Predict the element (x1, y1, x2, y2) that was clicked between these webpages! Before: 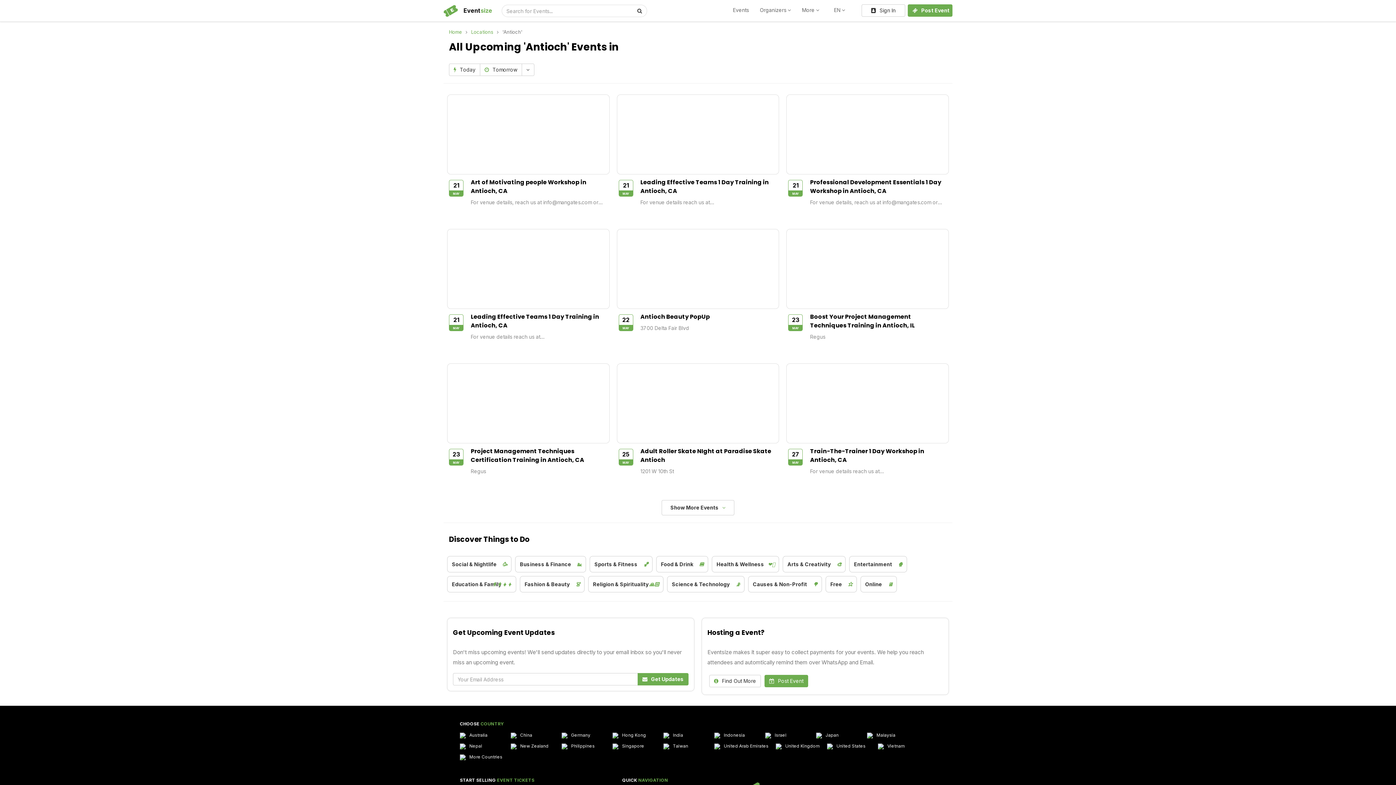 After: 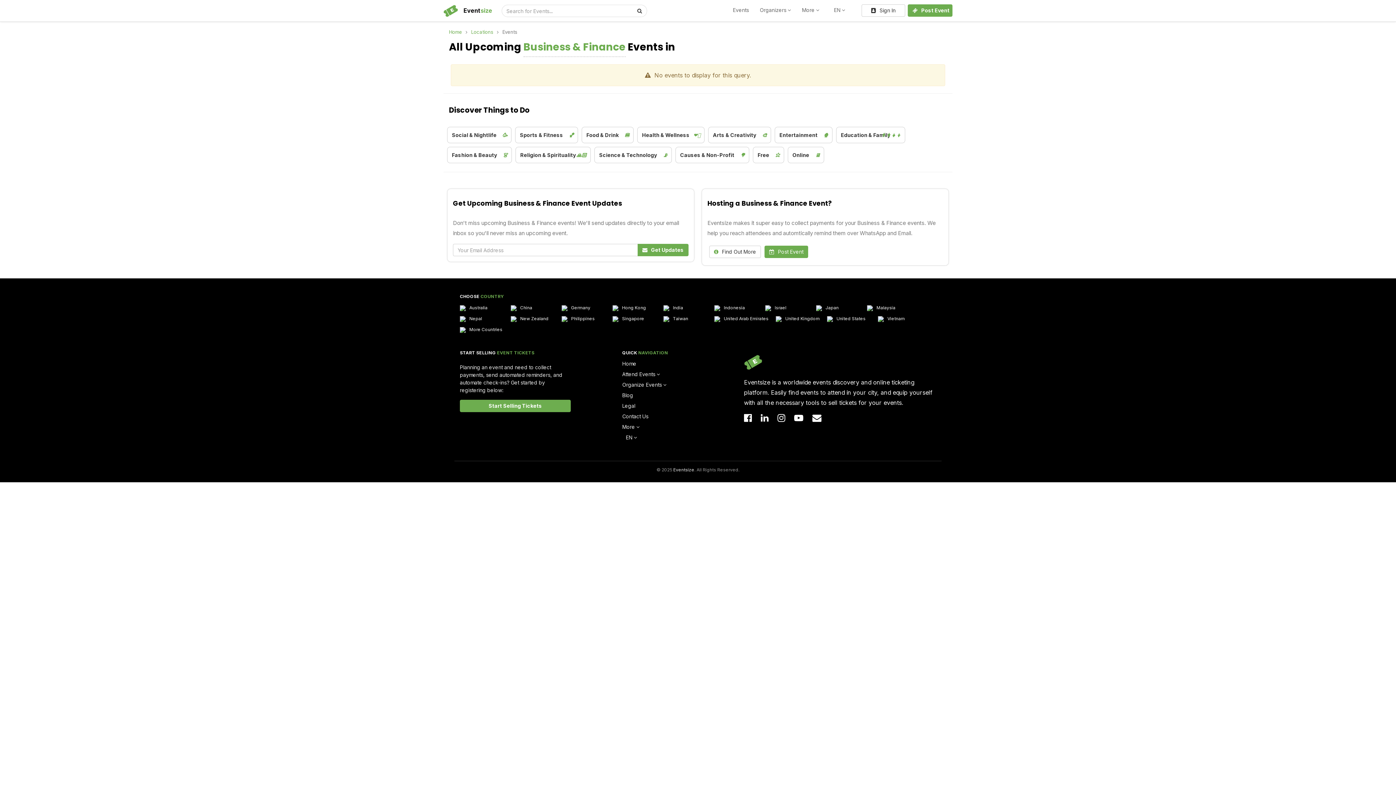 Action: label: Business & Finance
📊 bbox: (515, 556, 586, 572)